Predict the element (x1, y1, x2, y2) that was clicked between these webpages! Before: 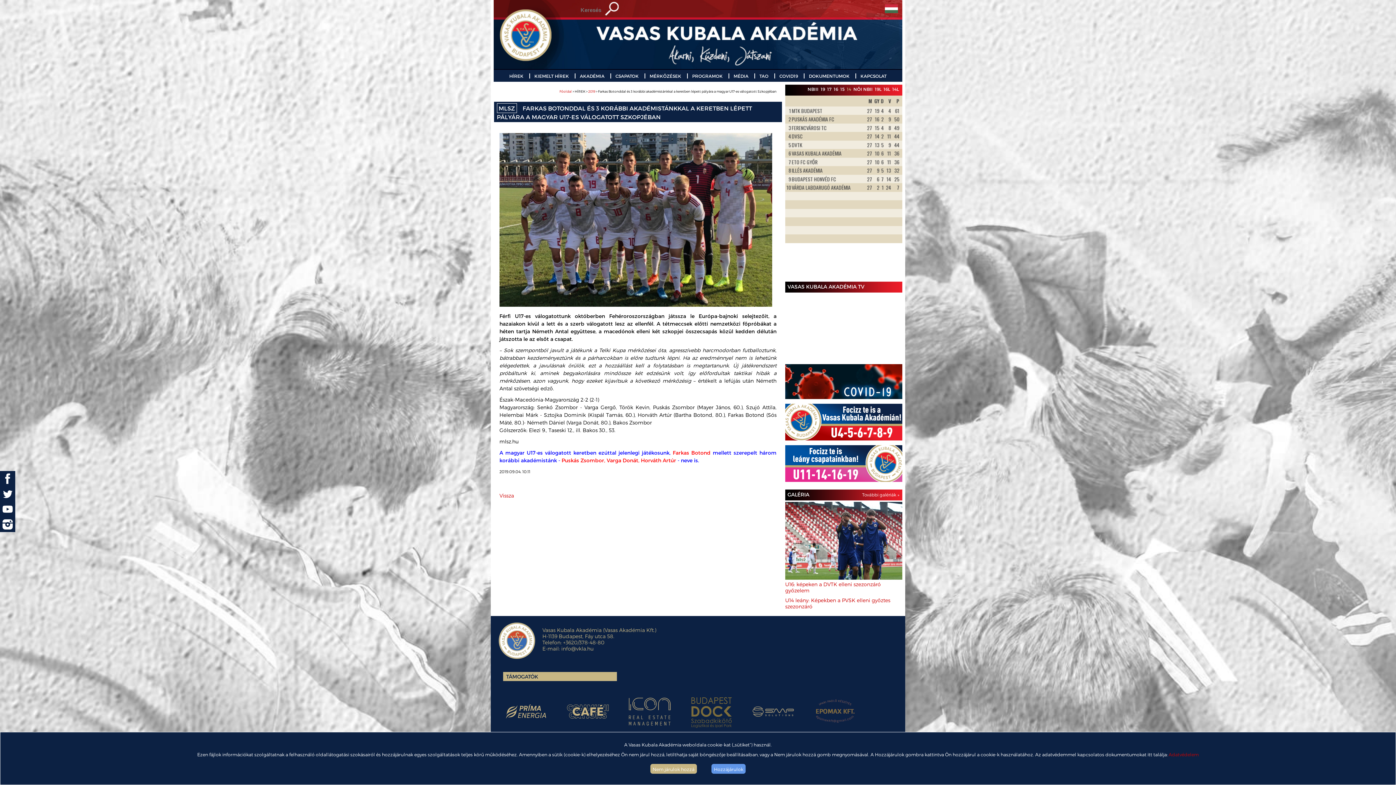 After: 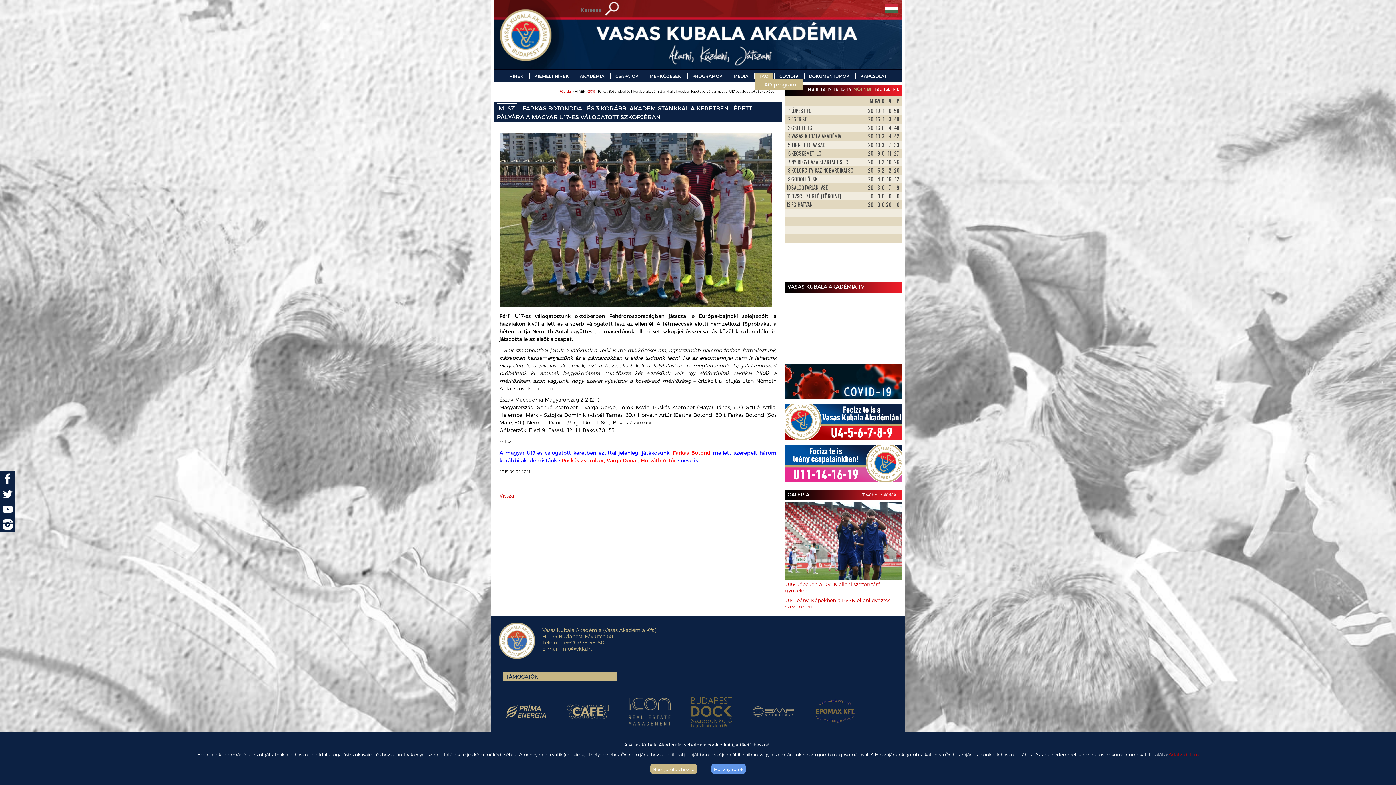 Action: bbox: (754, 73, 773, 78) label: TAO